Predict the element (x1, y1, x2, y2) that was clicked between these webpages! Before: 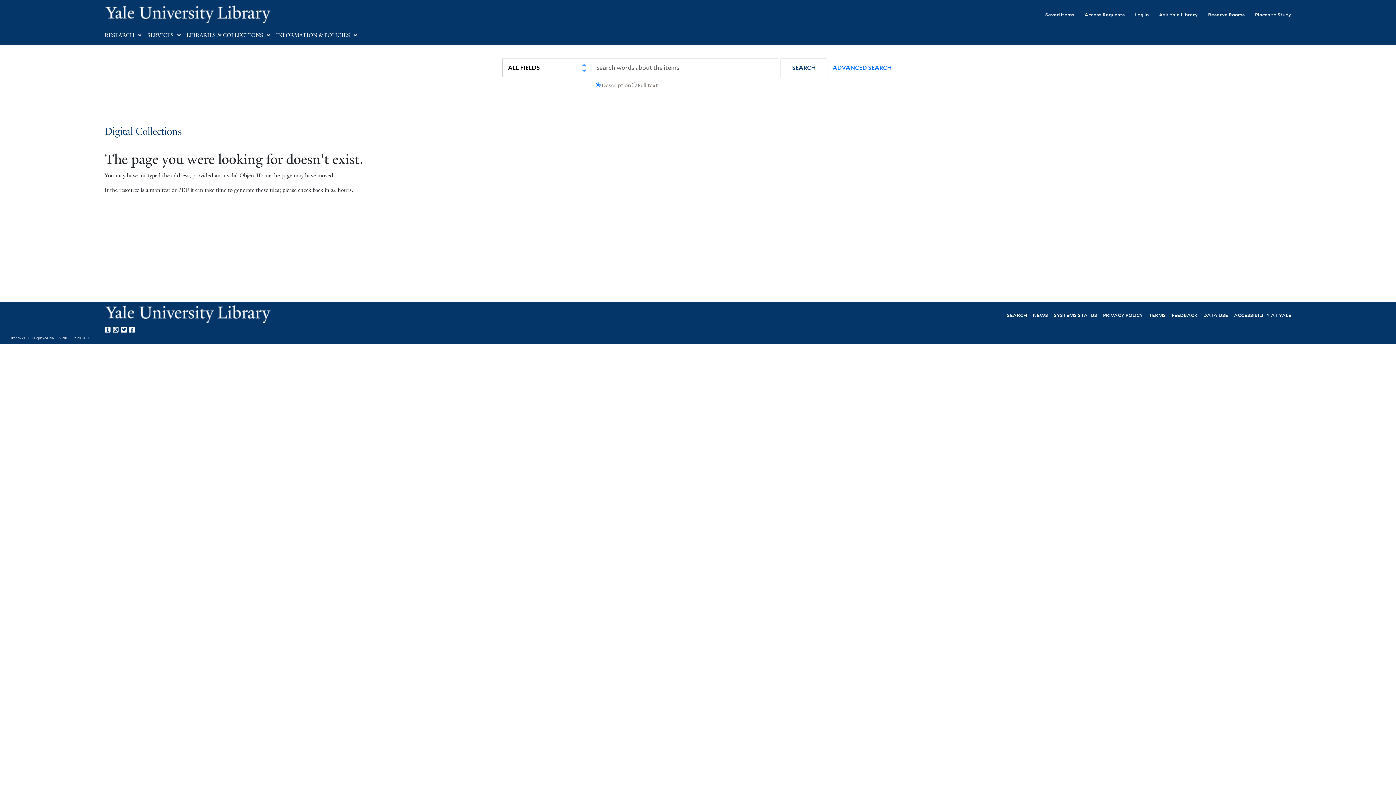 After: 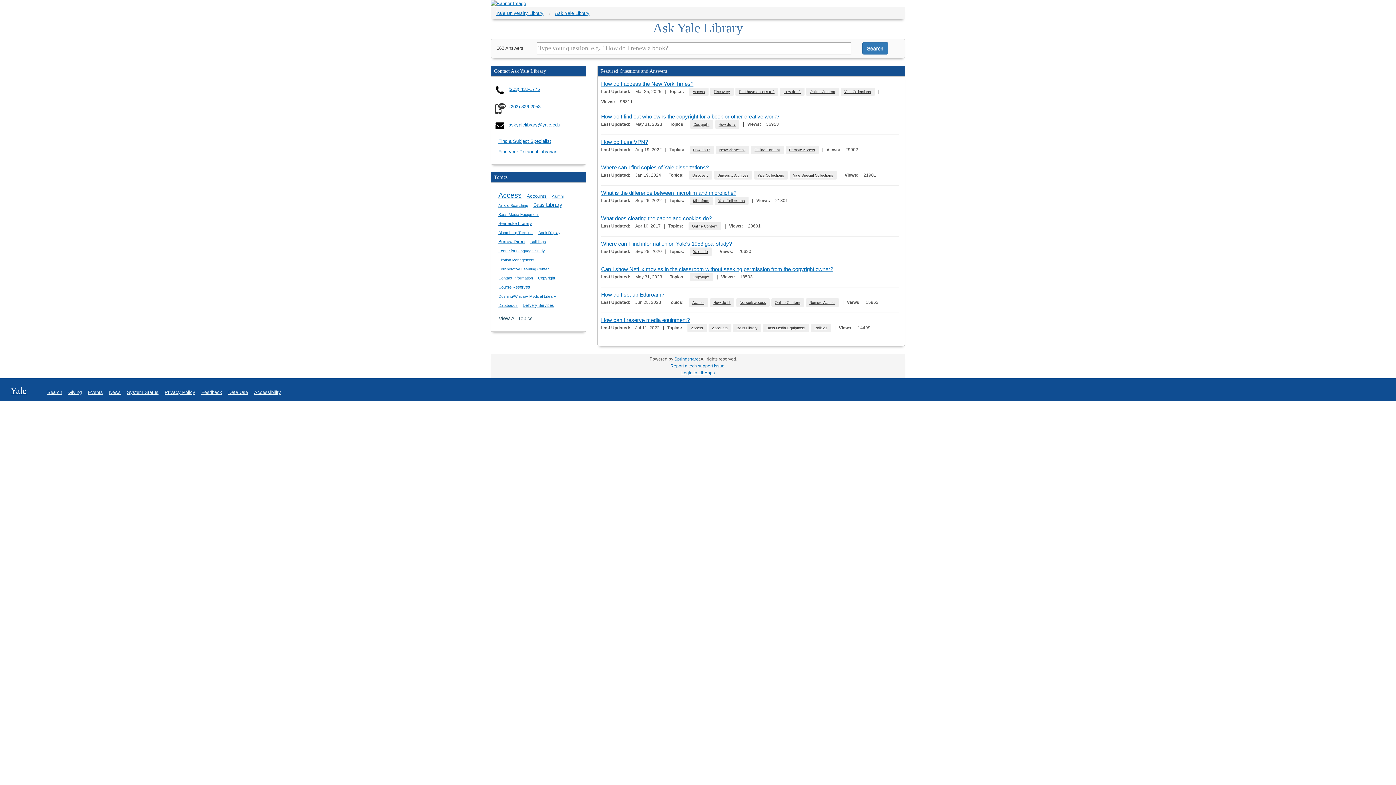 Action: label: Ask Yale Library bbox: (1149, 6, 1198, 22)